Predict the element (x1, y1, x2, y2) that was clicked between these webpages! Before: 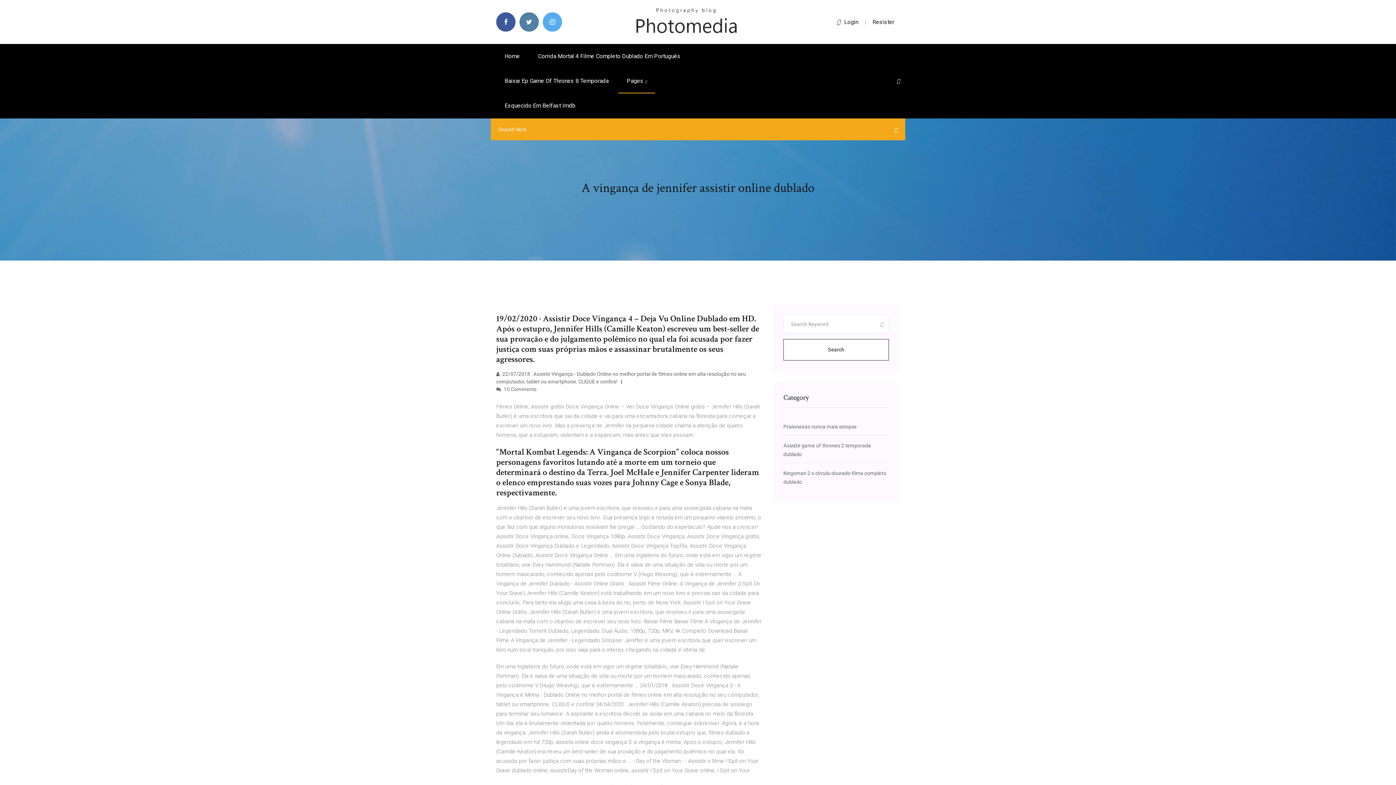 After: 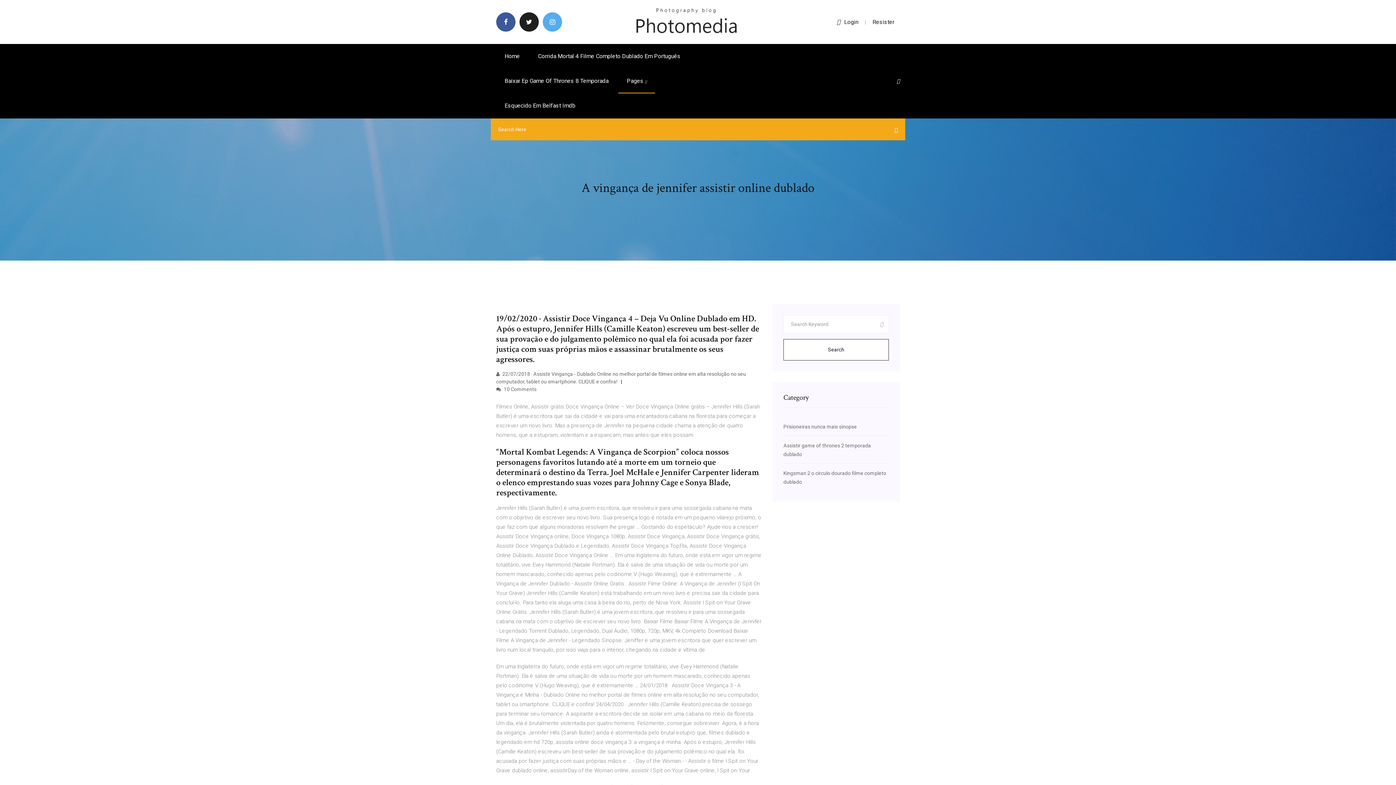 Action: bbox: (519, 12, 538, 31)